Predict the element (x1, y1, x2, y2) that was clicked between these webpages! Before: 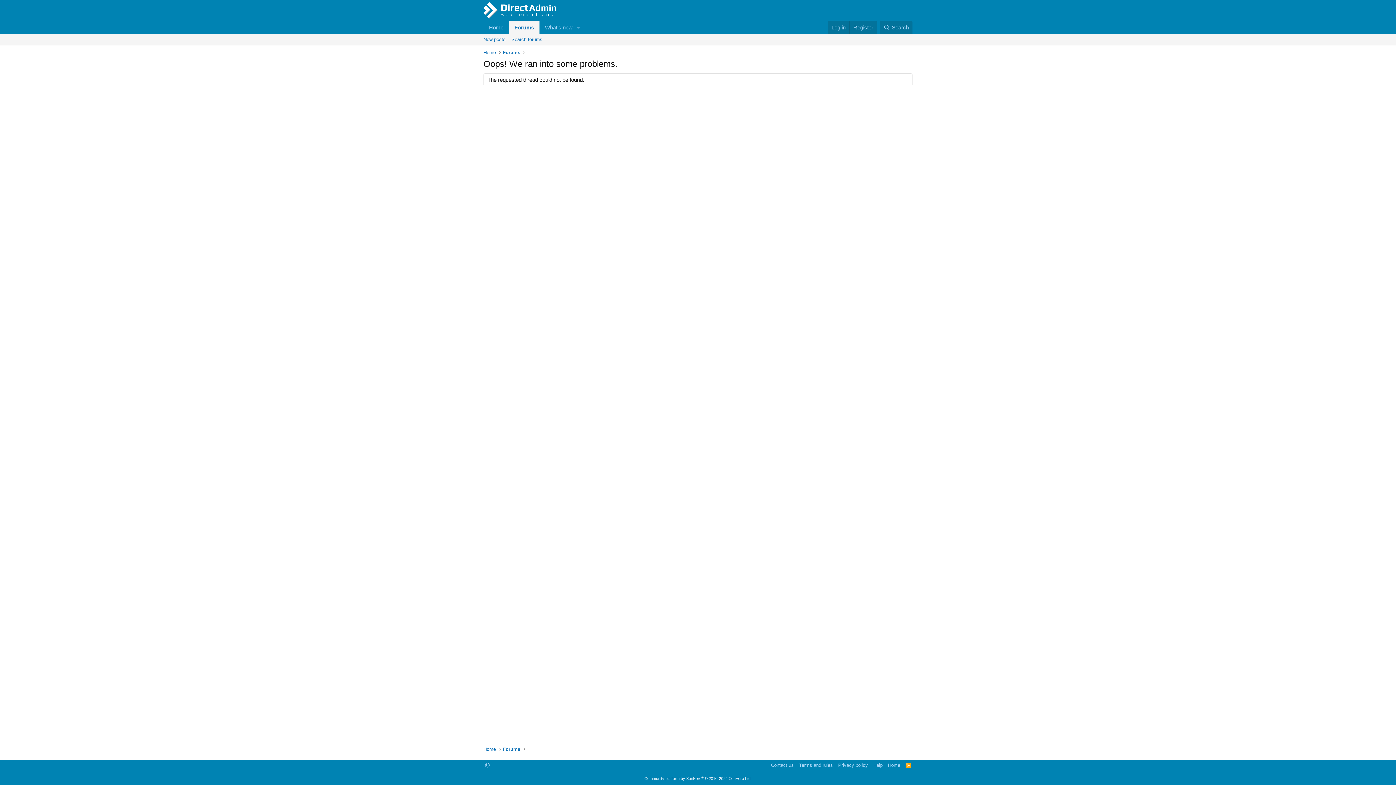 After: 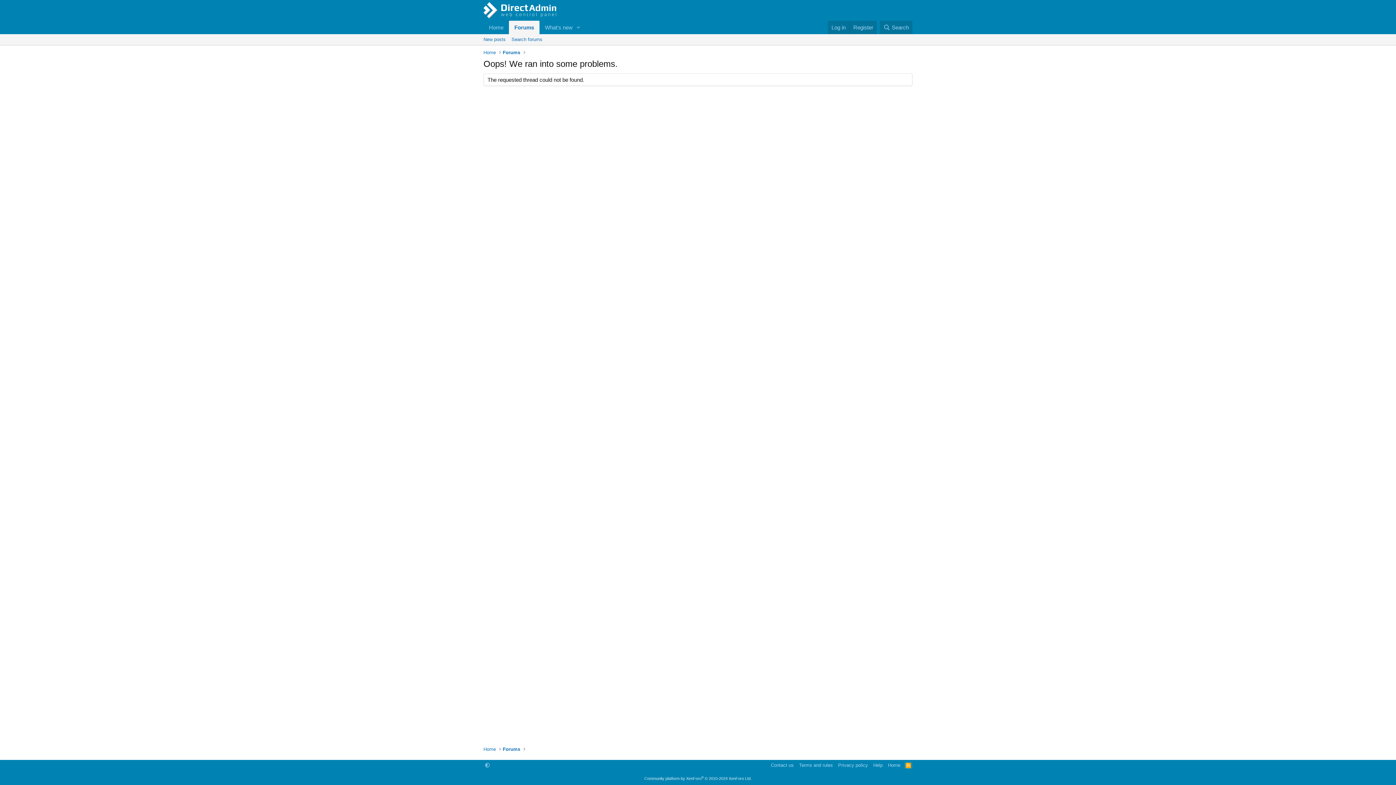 Action: bbox: (904, 762, 912, 769) label: RSS